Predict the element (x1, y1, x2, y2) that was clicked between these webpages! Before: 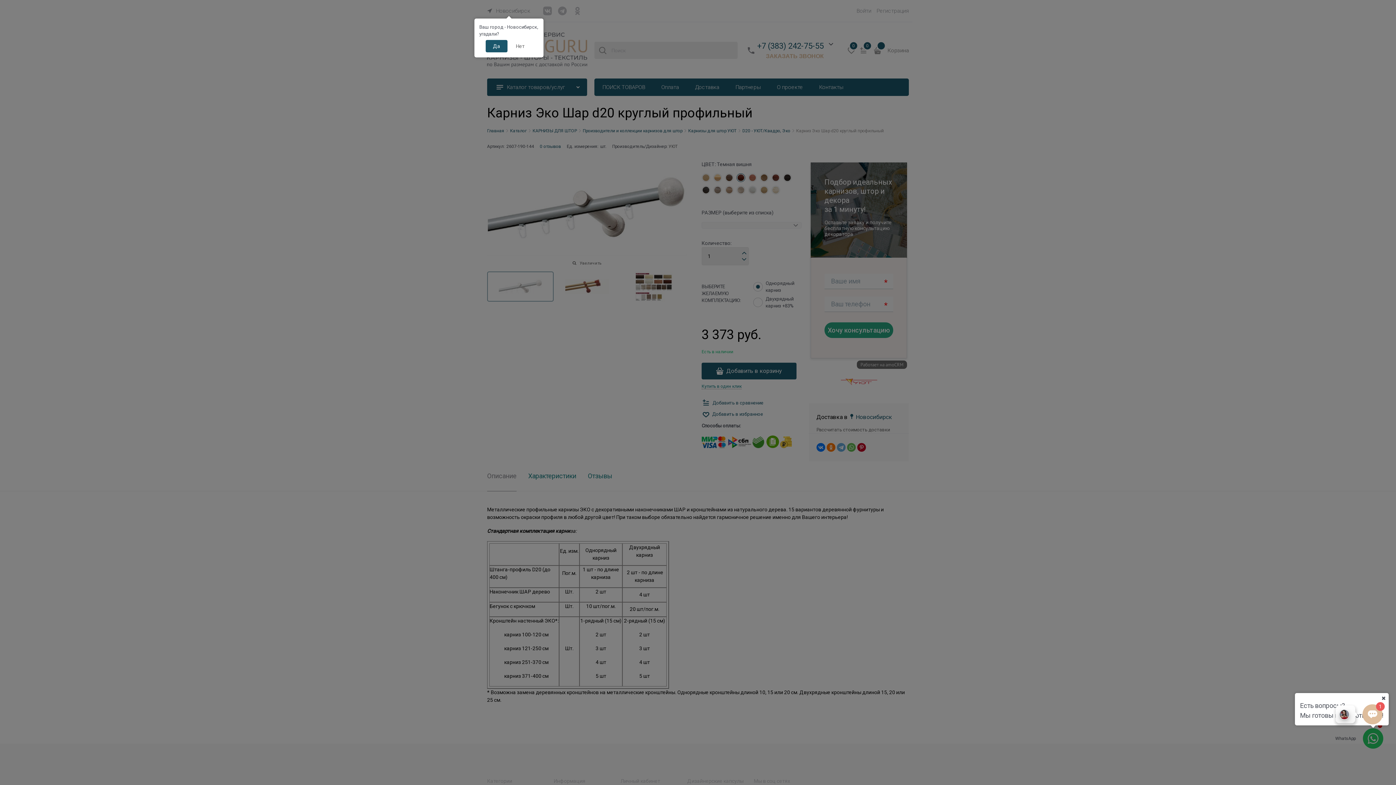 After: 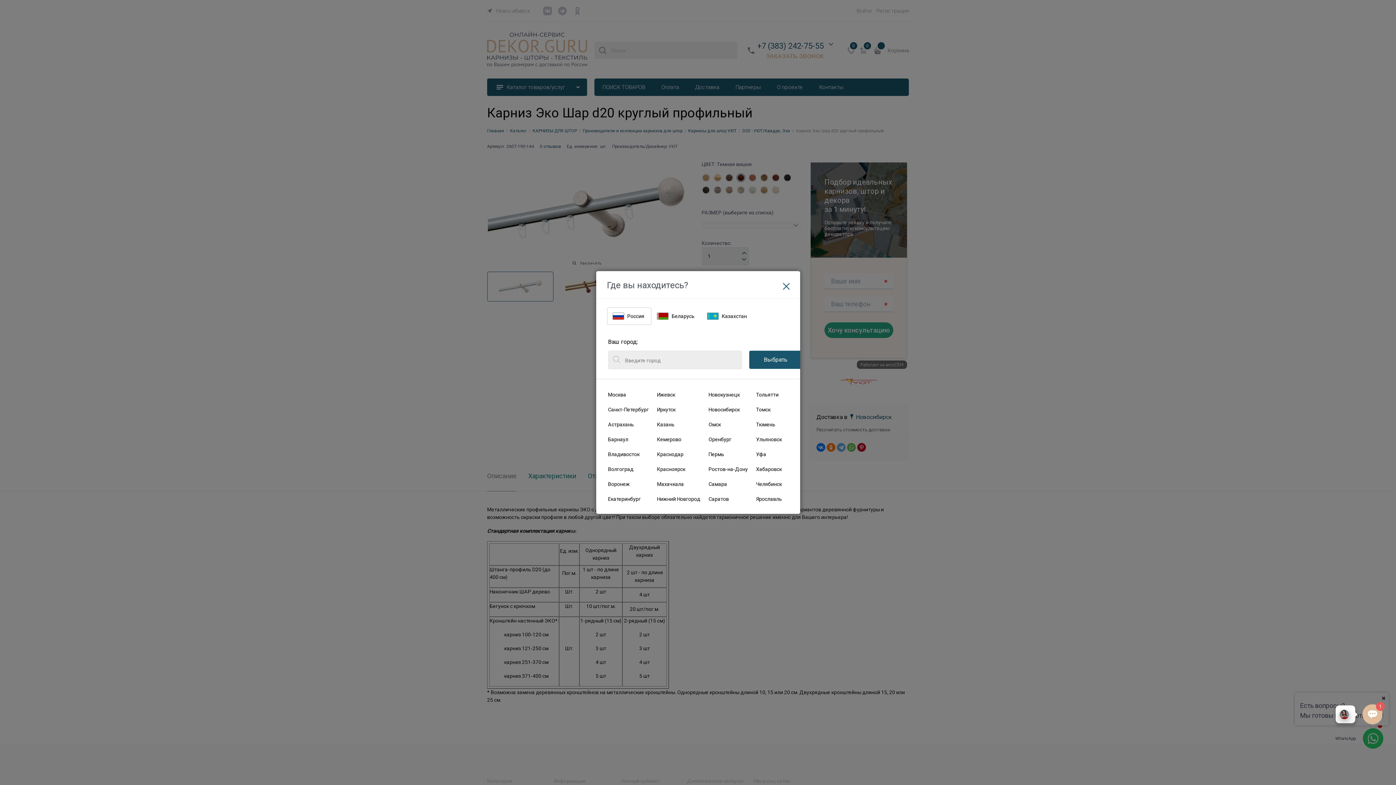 Action: label: Нет bbox: (508, 40, 532, 52)